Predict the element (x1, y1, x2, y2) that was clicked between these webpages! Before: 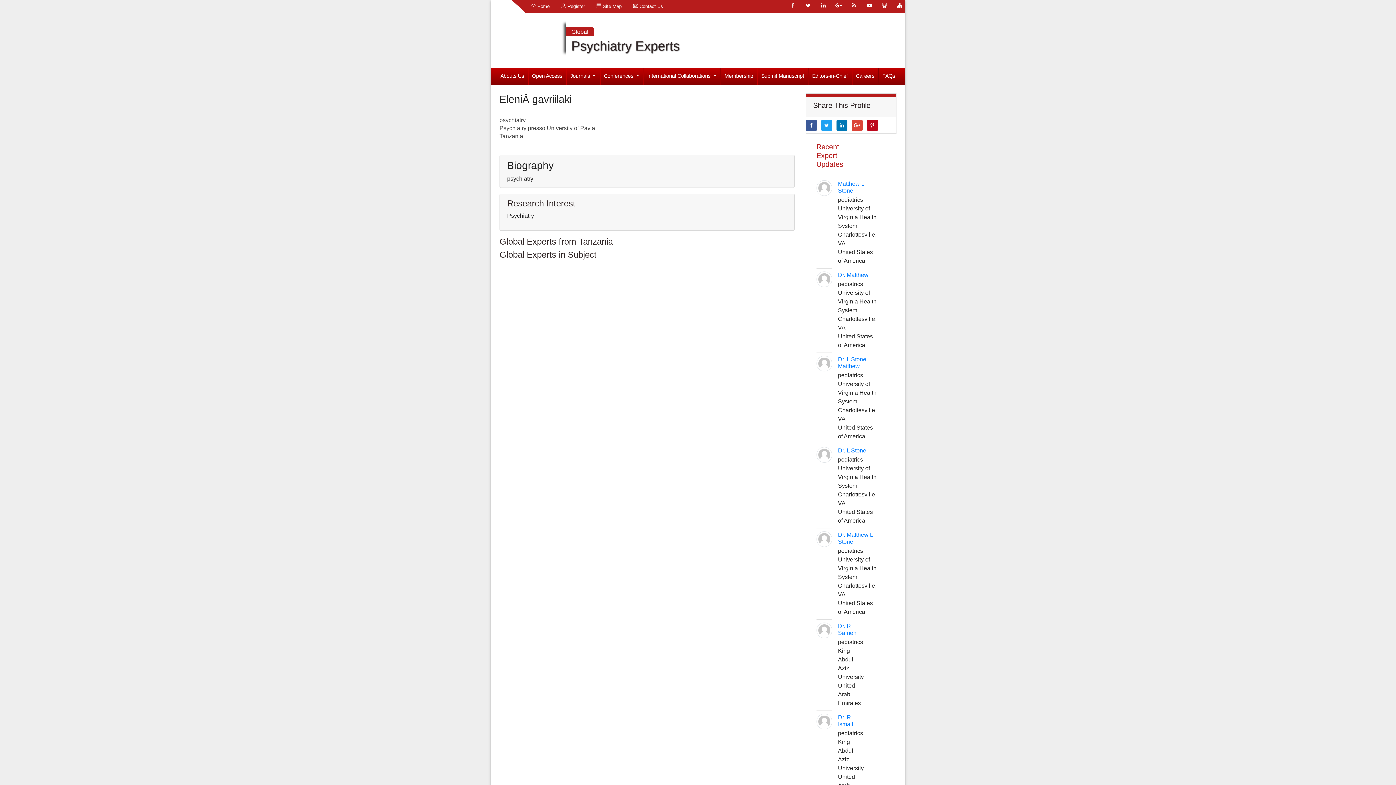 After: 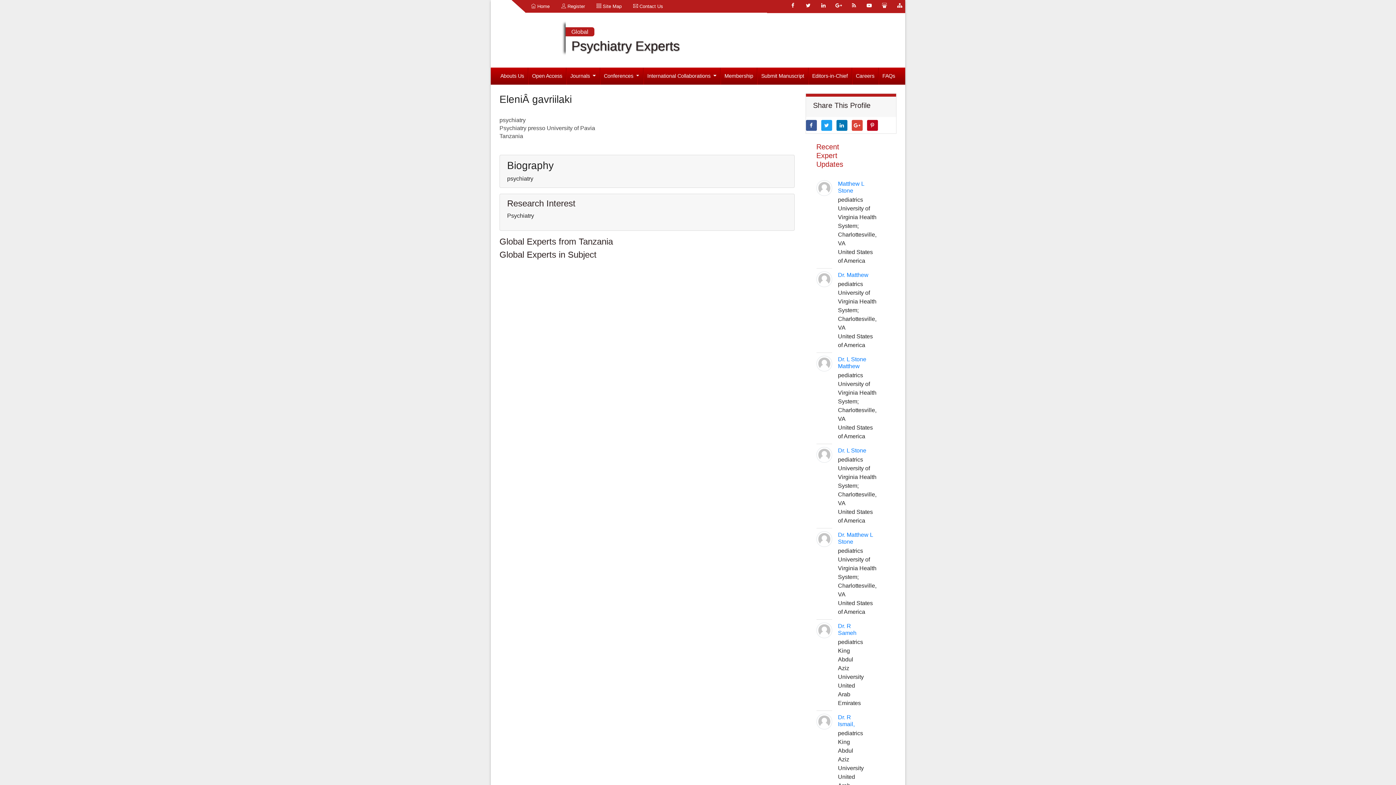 Action: bbox: (848, 0, 859, 10)